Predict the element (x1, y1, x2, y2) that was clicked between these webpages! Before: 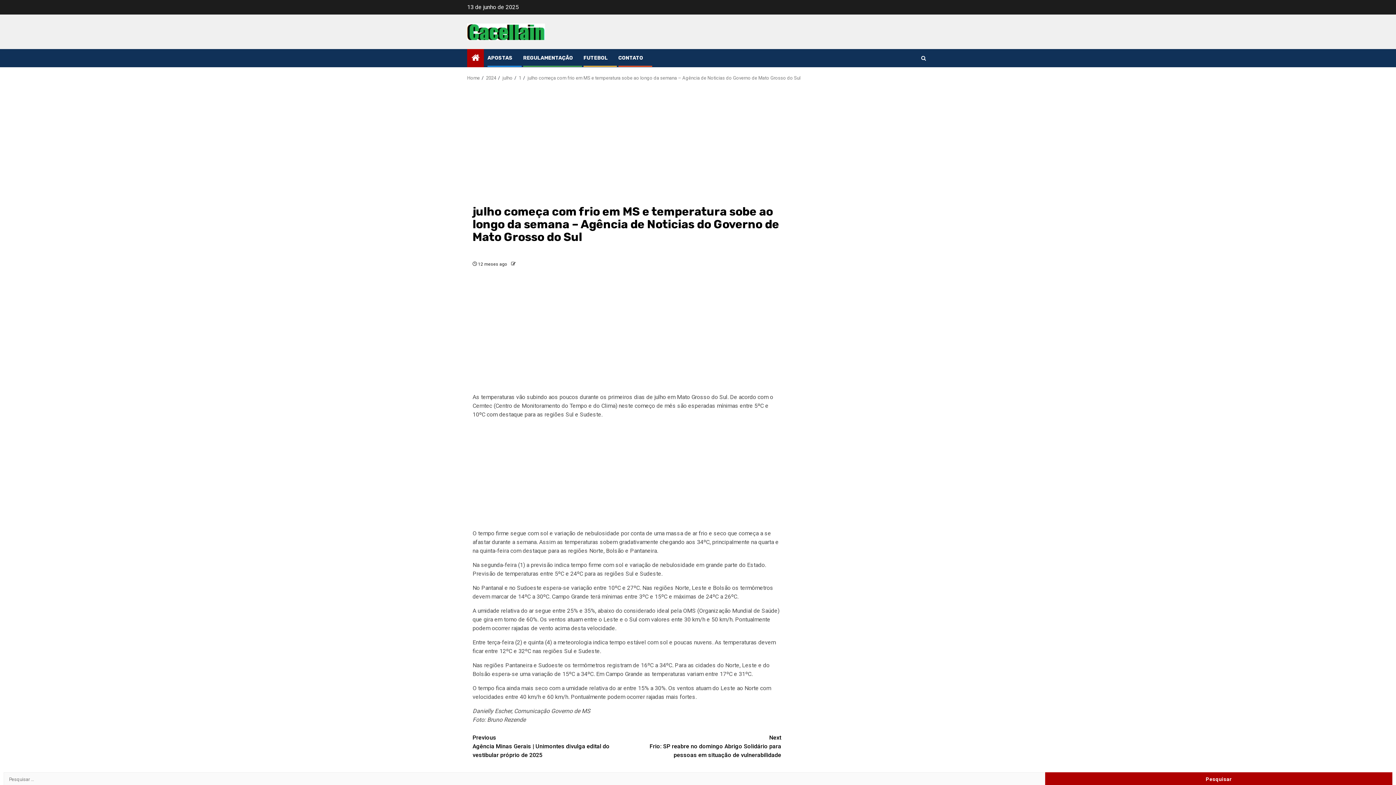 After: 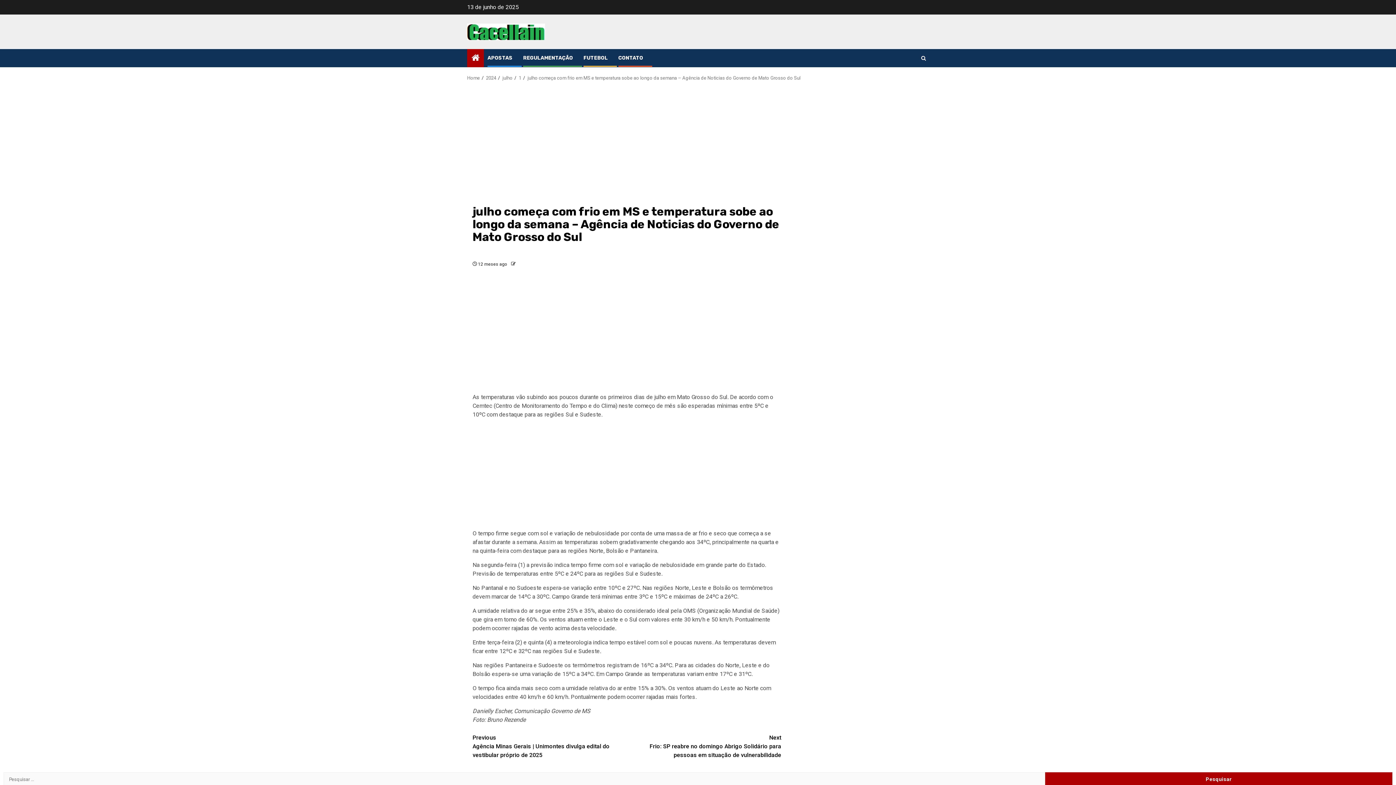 Action: label: julho começa com frio em MS e temperatura sobe ao longo da semana – Agência de Noticias do Governo de Mato Grosso do Sul bbox: (527, 75, 800, 80)